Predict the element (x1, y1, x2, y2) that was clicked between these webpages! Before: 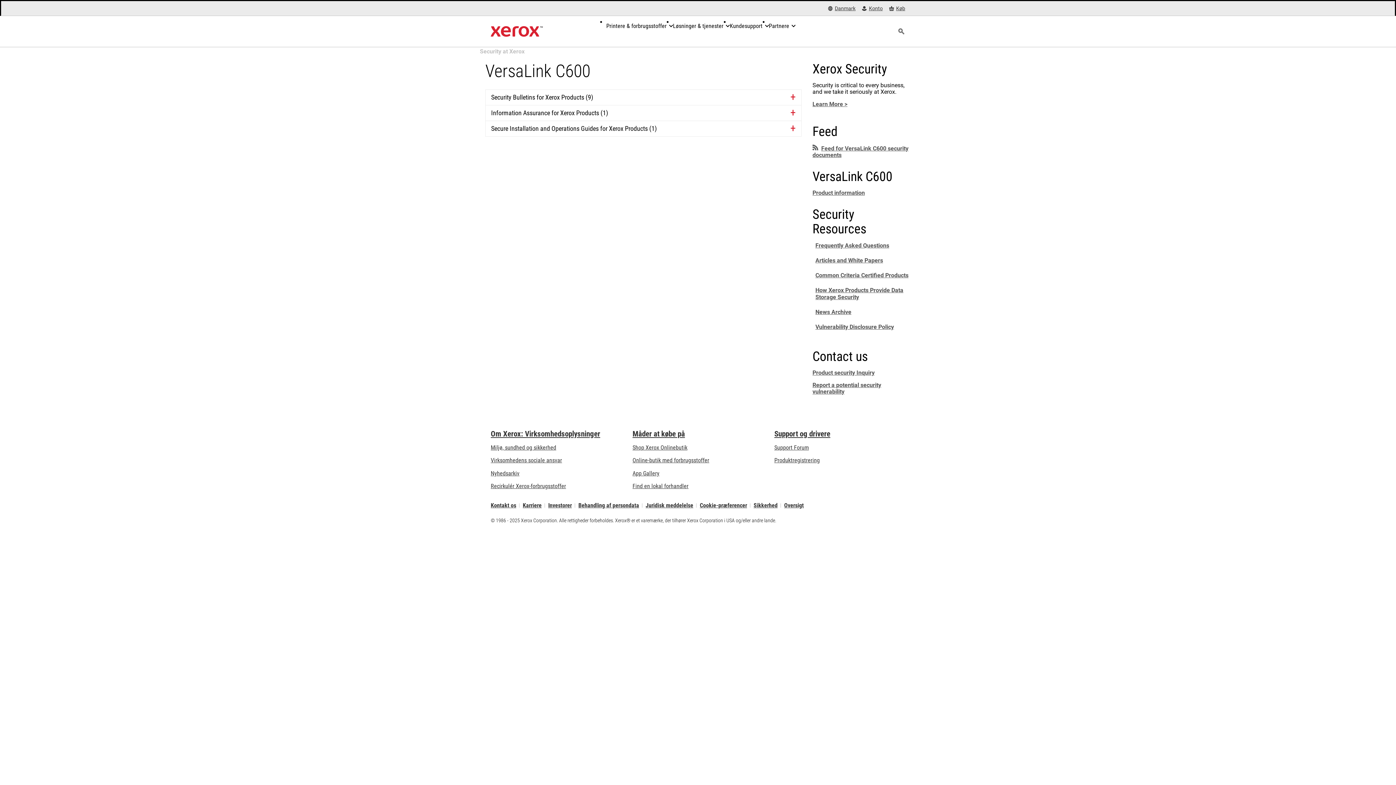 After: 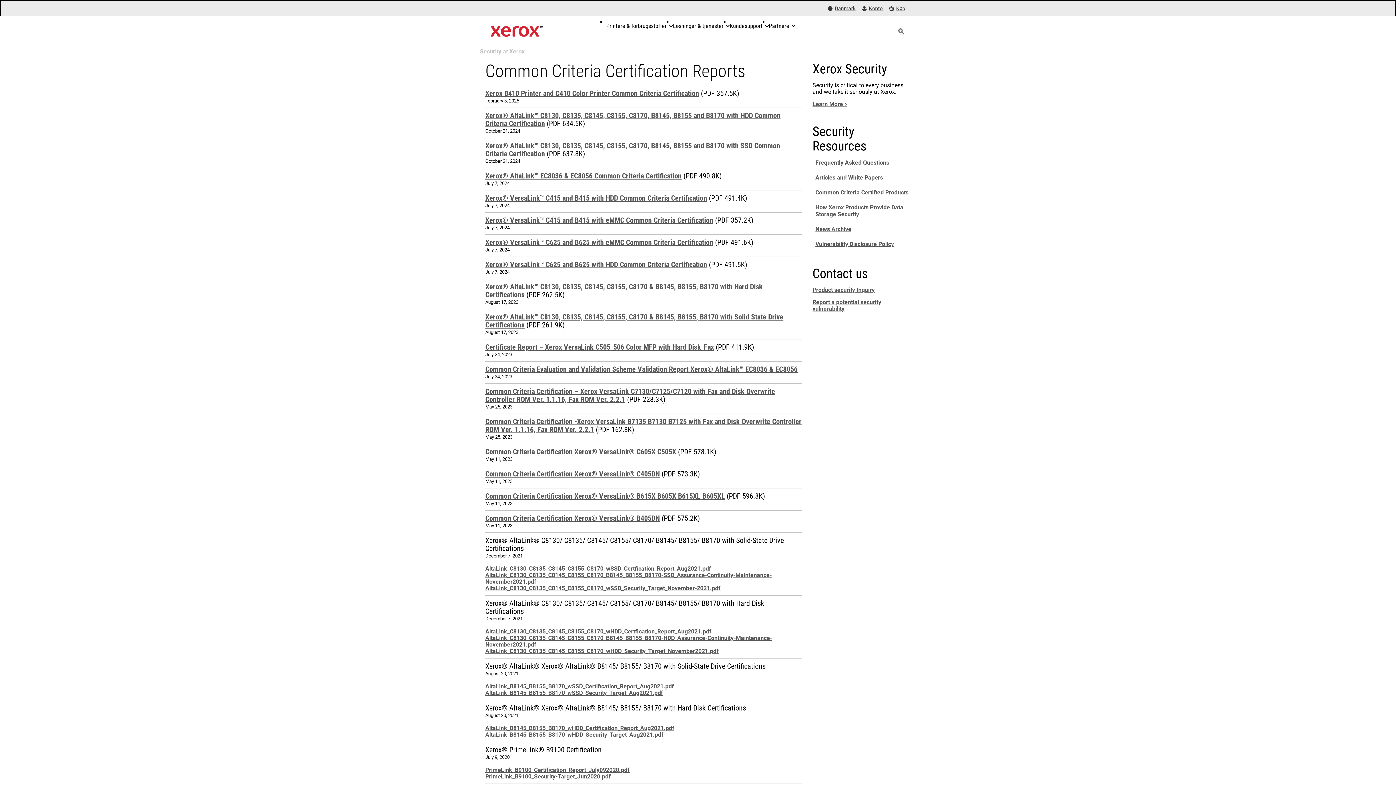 Action: label: Common Criteria Certified Products bbox: (815, 272, 908, 278)